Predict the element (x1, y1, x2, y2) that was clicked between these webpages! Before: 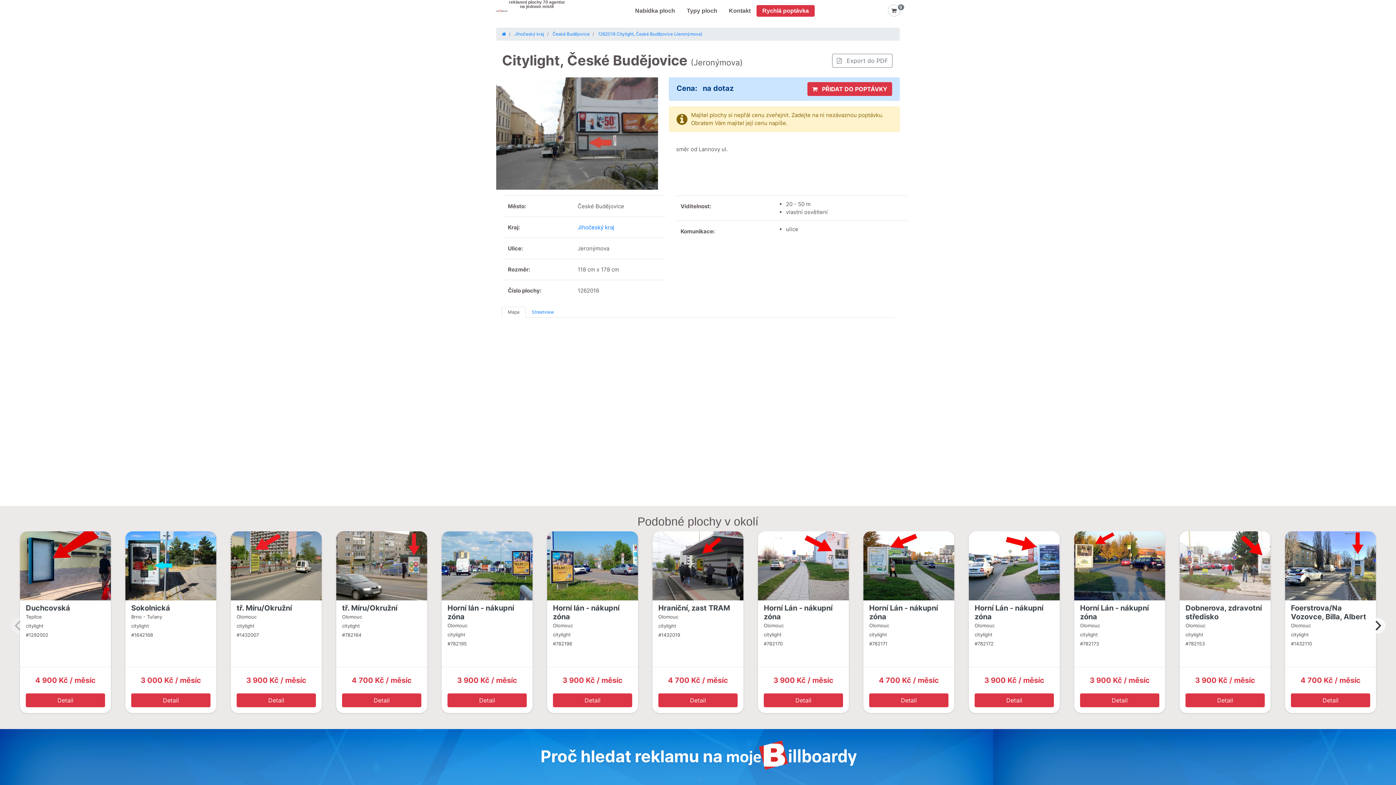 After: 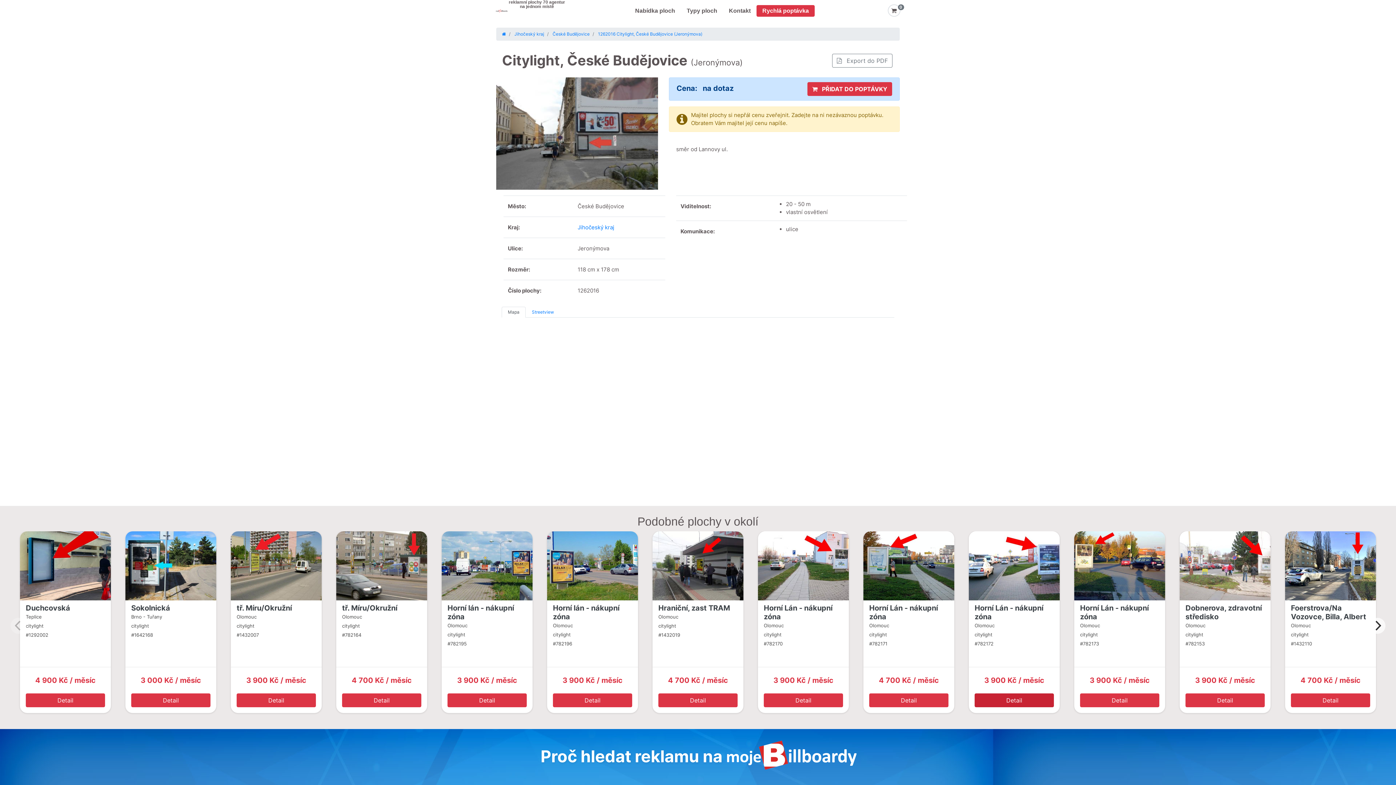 Action: label: Detail bbox: (974, 693, 1054, 707)